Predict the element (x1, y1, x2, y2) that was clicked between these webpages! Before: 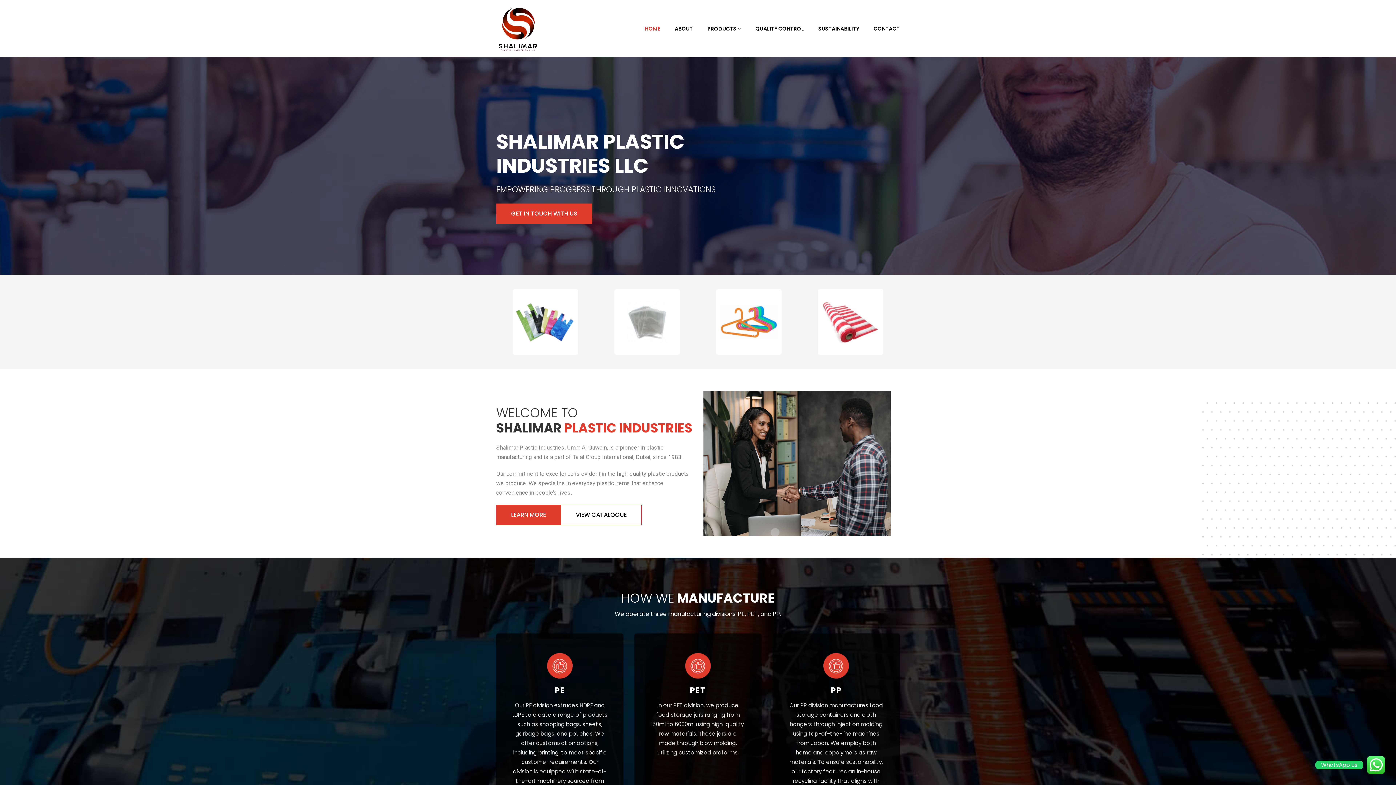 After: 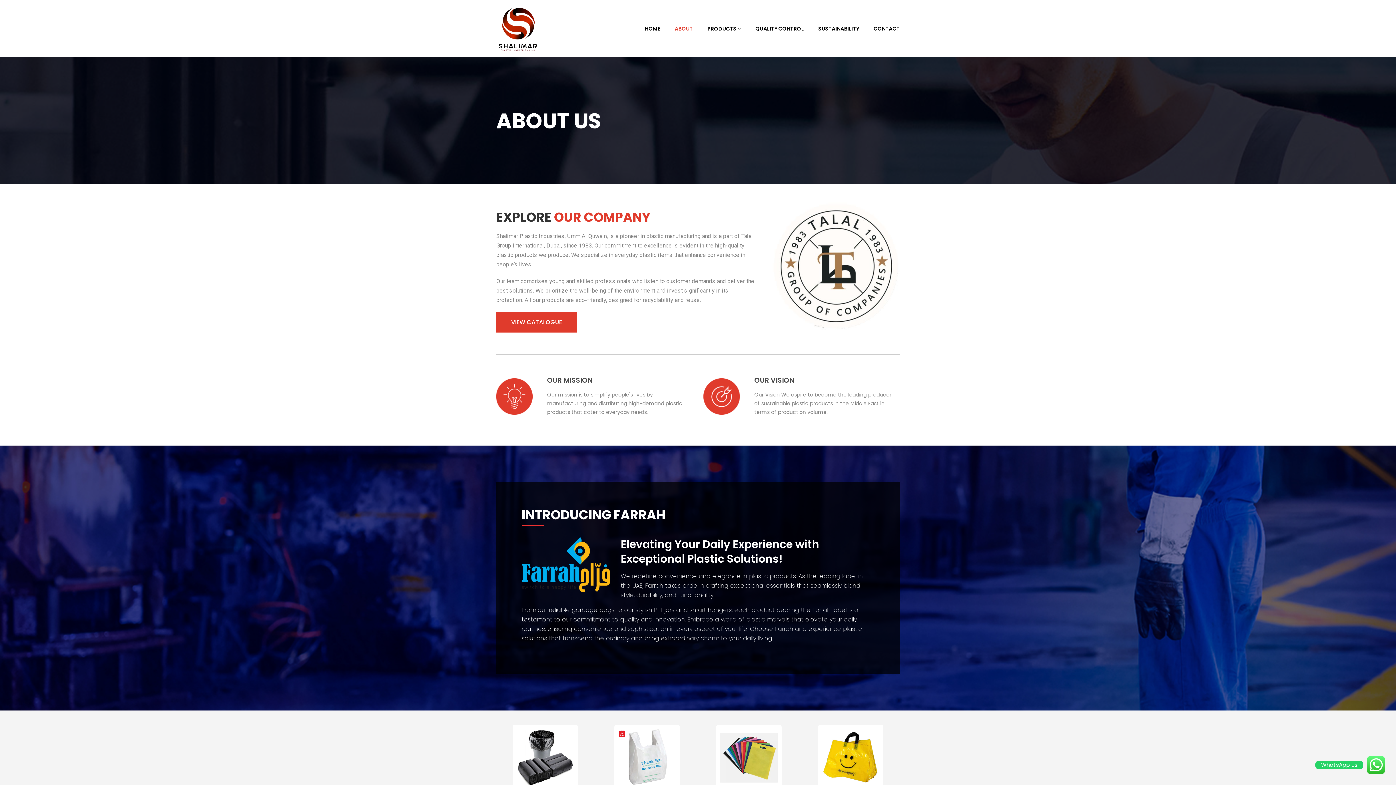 Action: bbox: (496, 505, 561, 525) label: LEARN MORE